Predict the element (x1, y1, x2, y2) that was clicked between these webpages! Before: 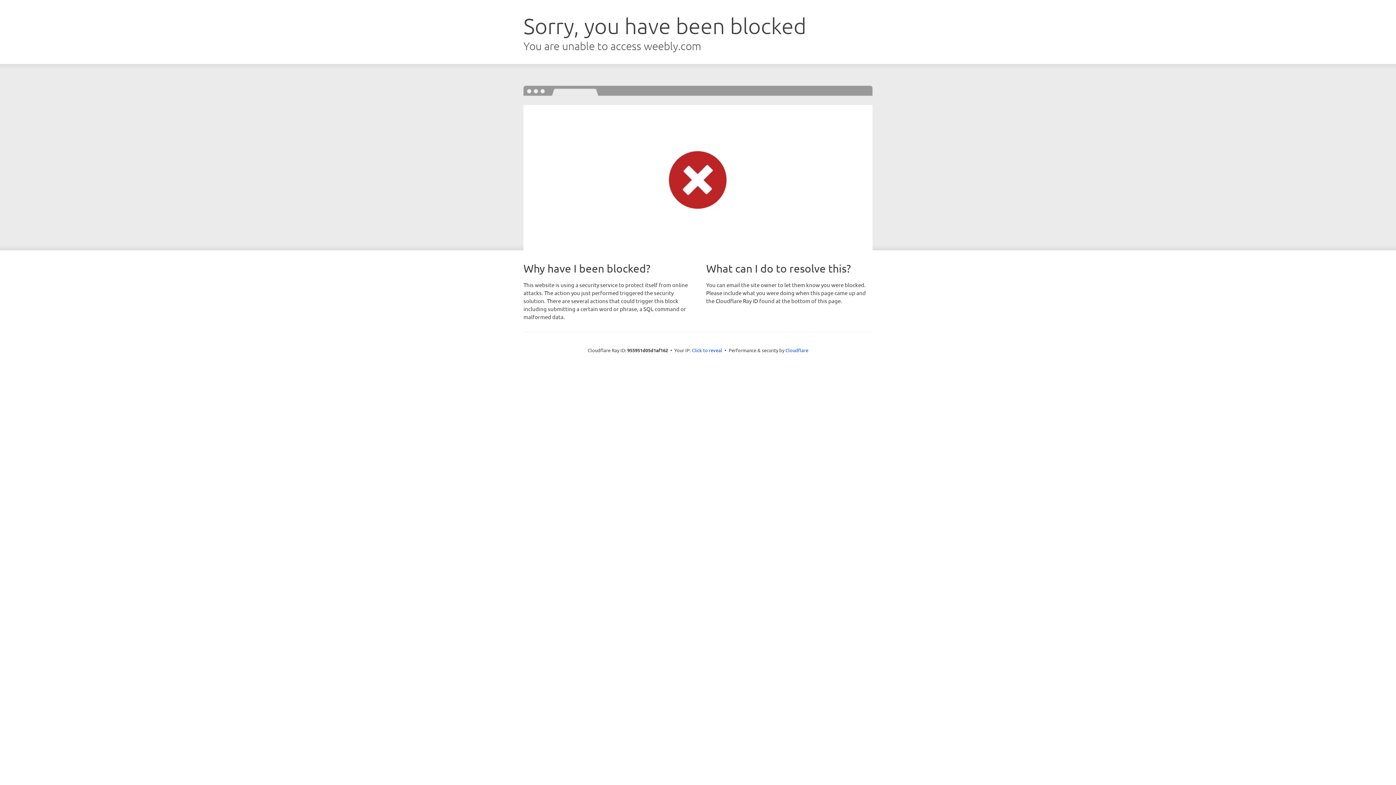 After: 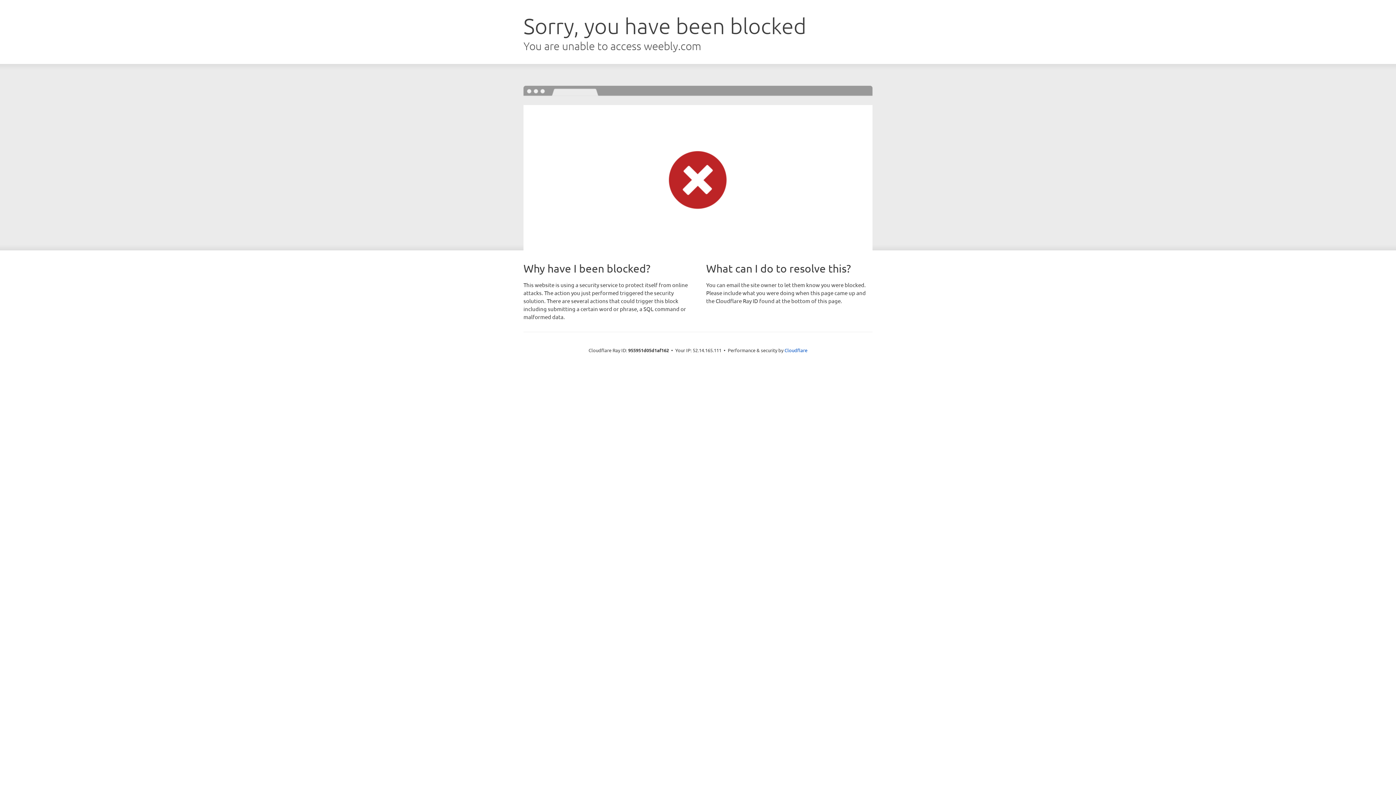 Action: label: Click to reveal bbox: (692, 346, 722, 353)